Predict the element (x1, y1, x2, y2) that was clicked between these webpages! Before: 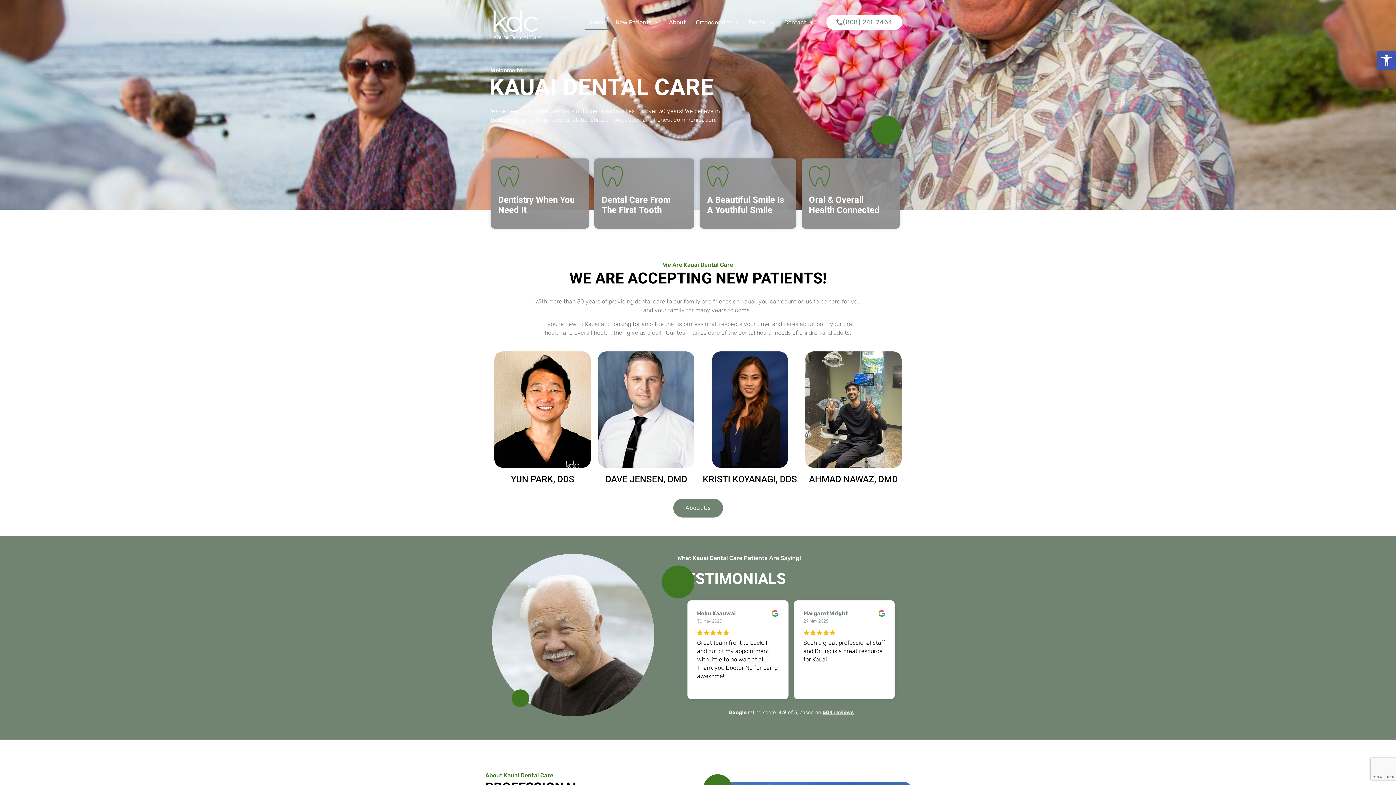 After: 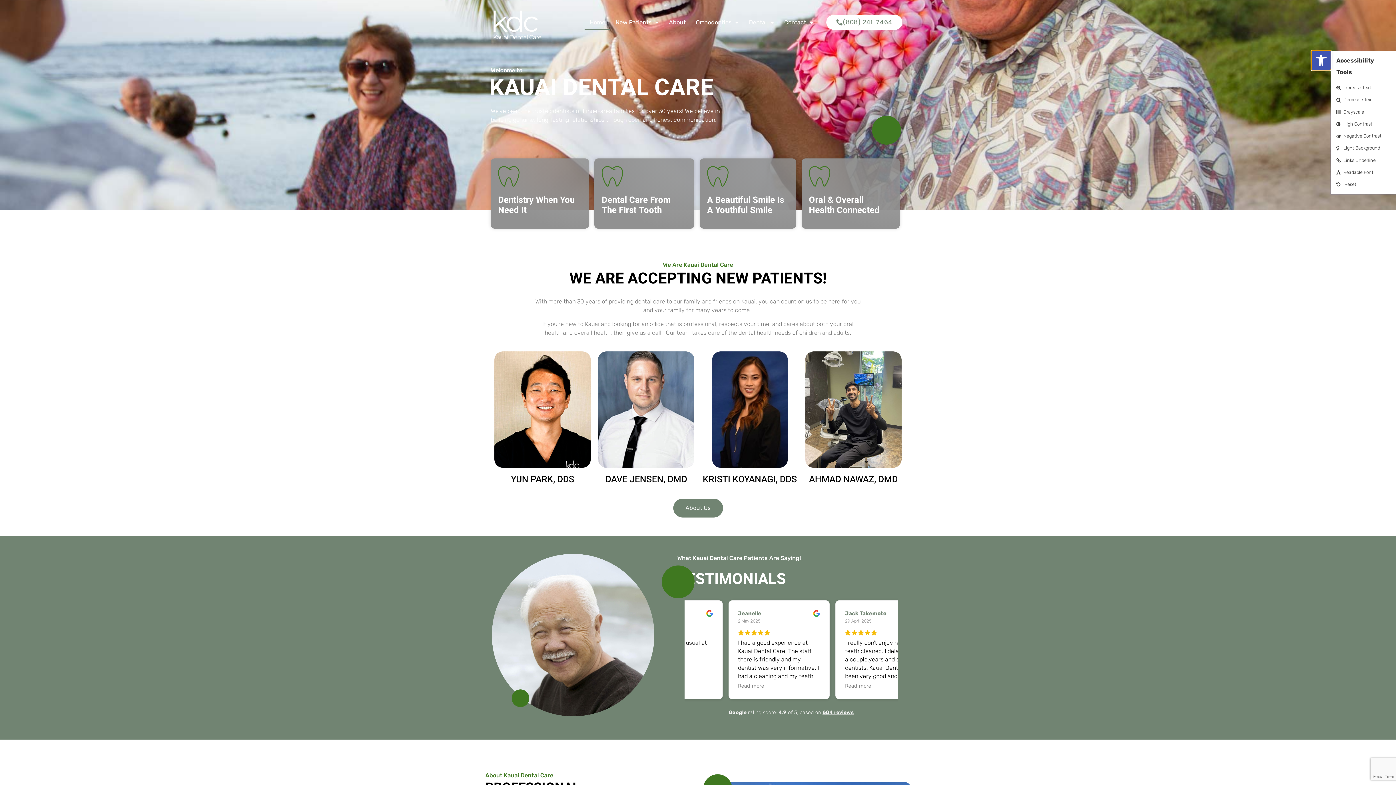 Action: bbox: (1377, 50, 1396, 69) label: Open toolbar